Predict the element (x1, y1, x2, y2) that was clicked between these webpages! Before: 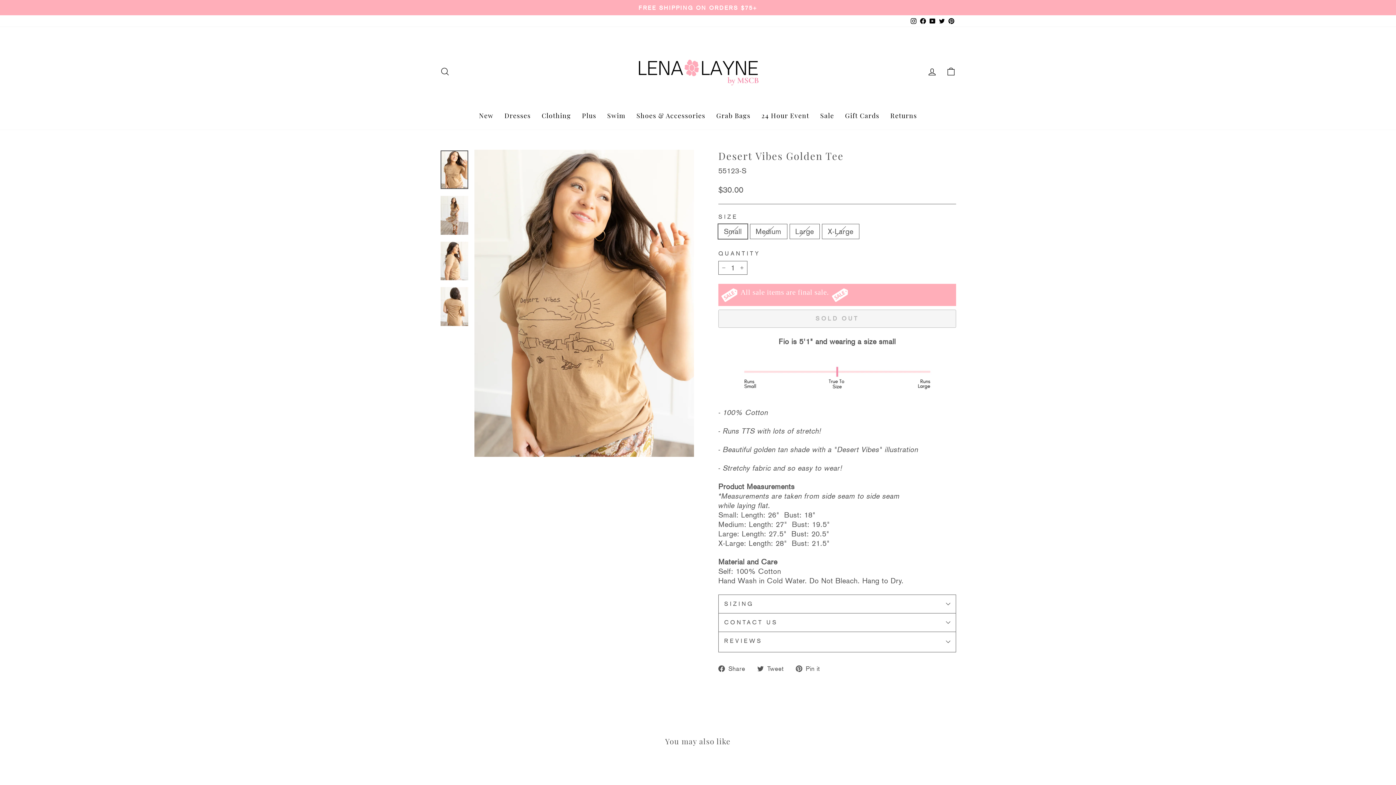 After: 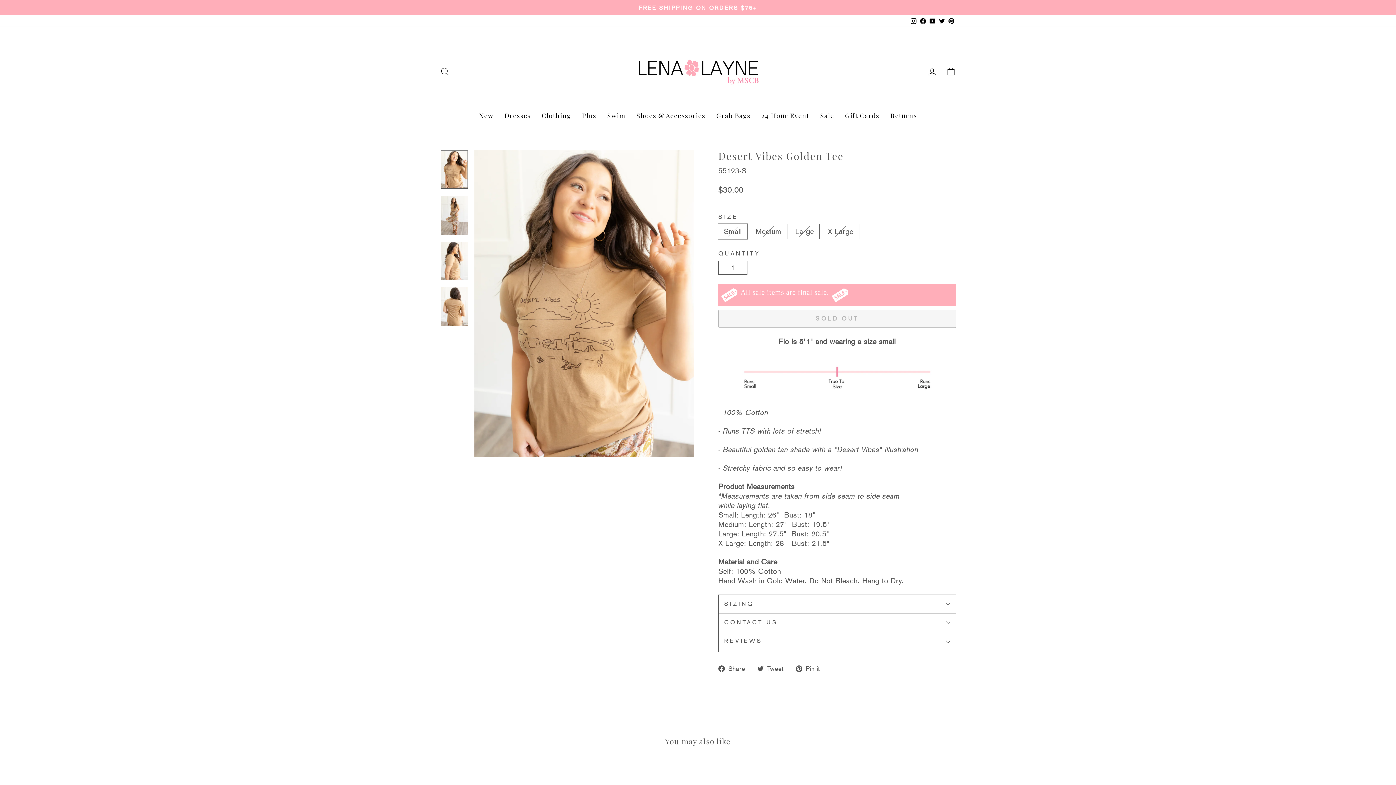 Action: bbox: (946, 15, 956, 26) label: Pinterest